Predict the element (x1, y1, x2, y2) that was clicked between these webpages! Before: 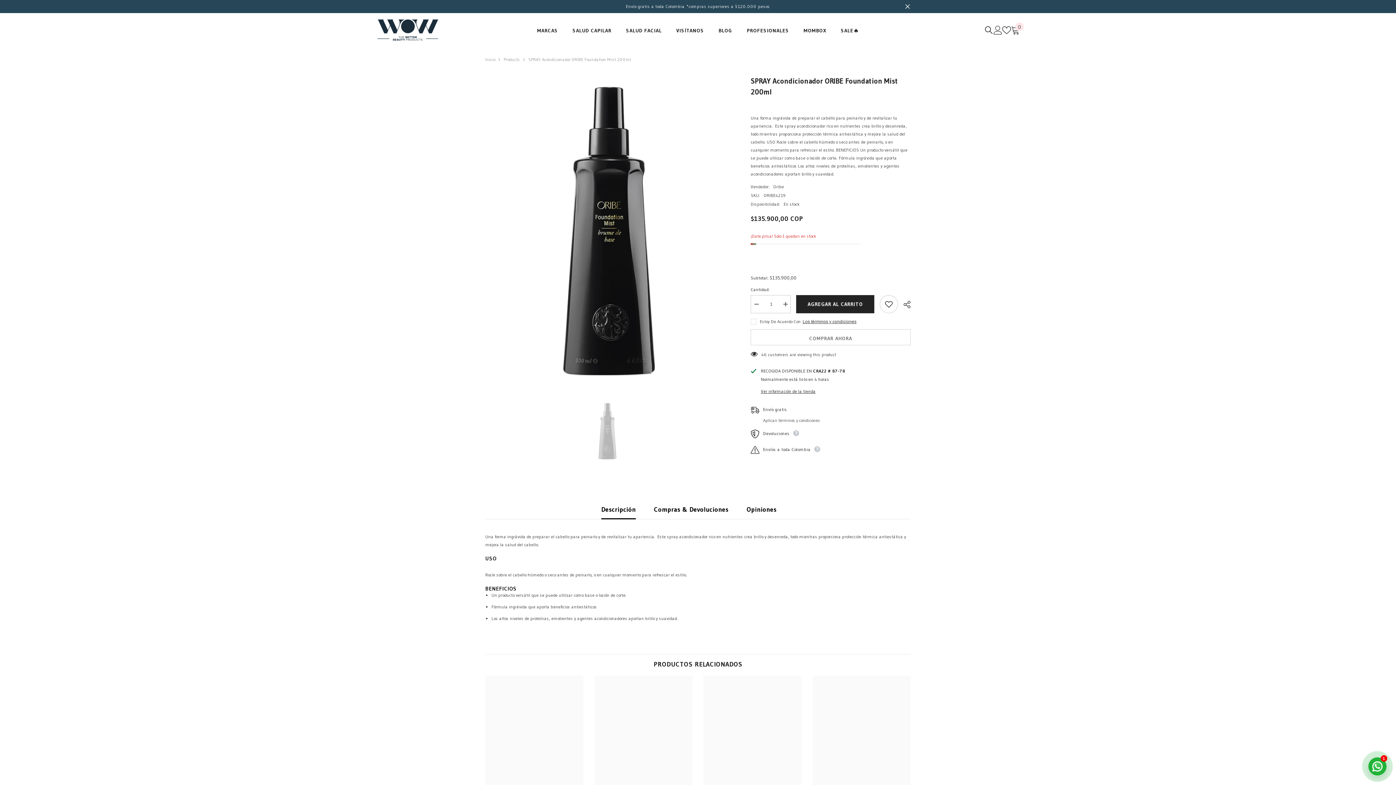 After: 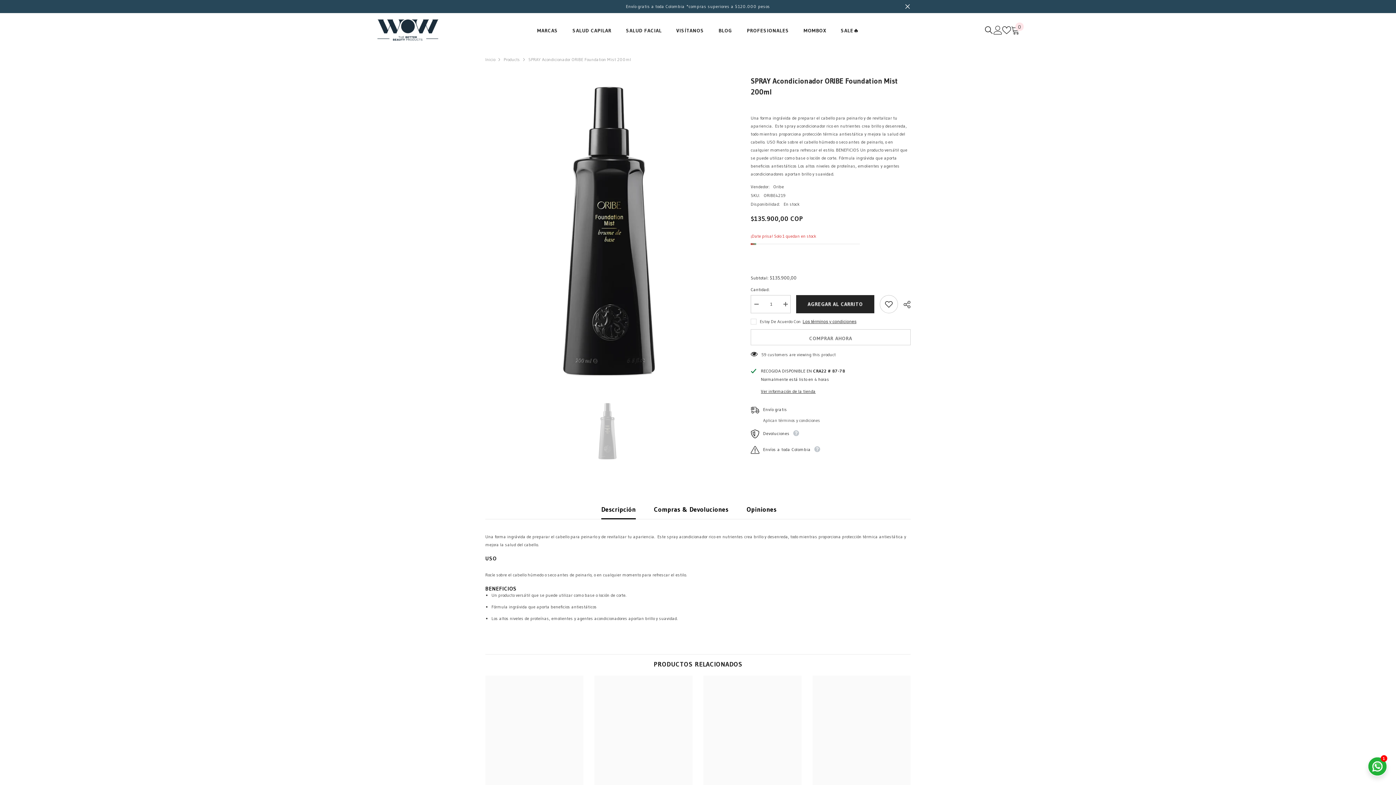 Action: bbox: (780, 295, 790, 313) label: Aumentar cantidad para SPRAY acondicionador ORIBE Foundation Mist 200ml